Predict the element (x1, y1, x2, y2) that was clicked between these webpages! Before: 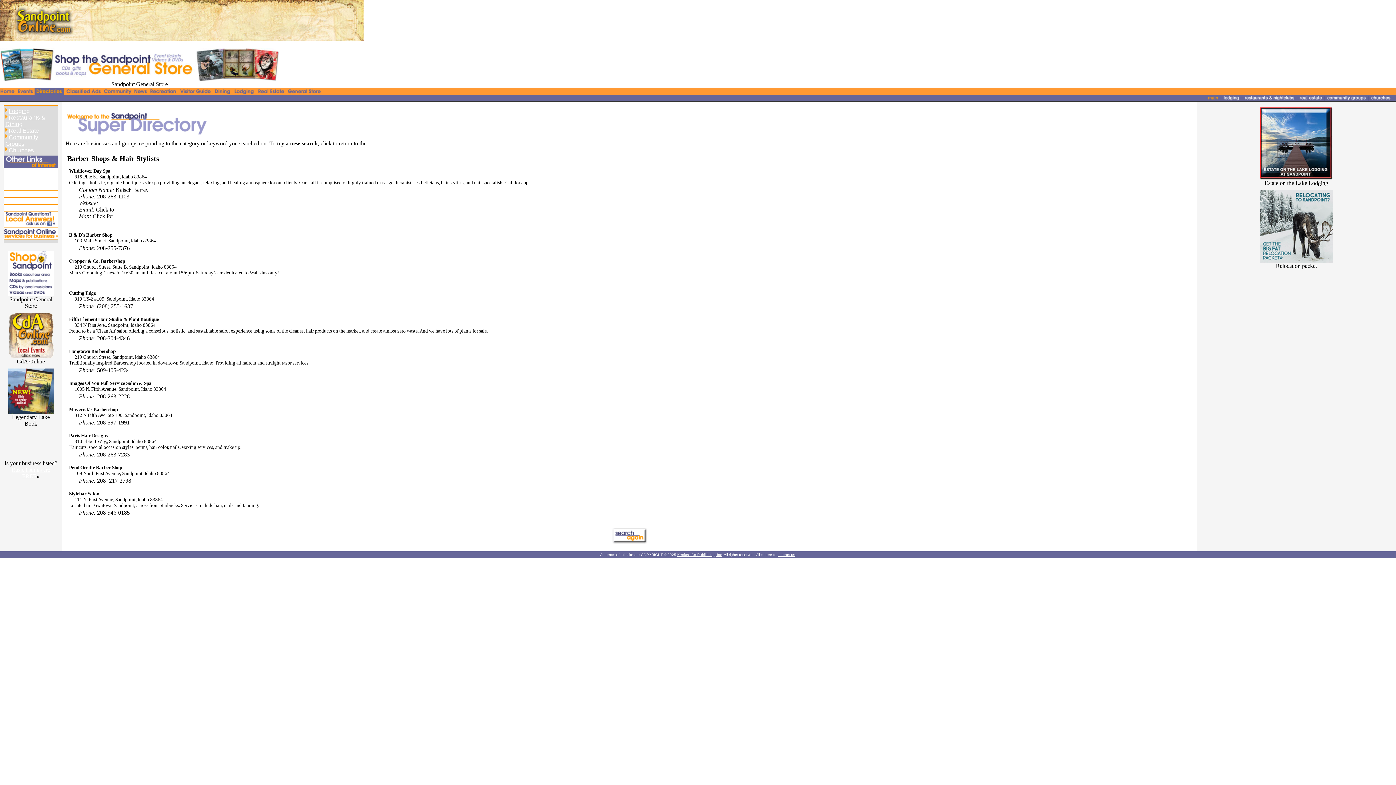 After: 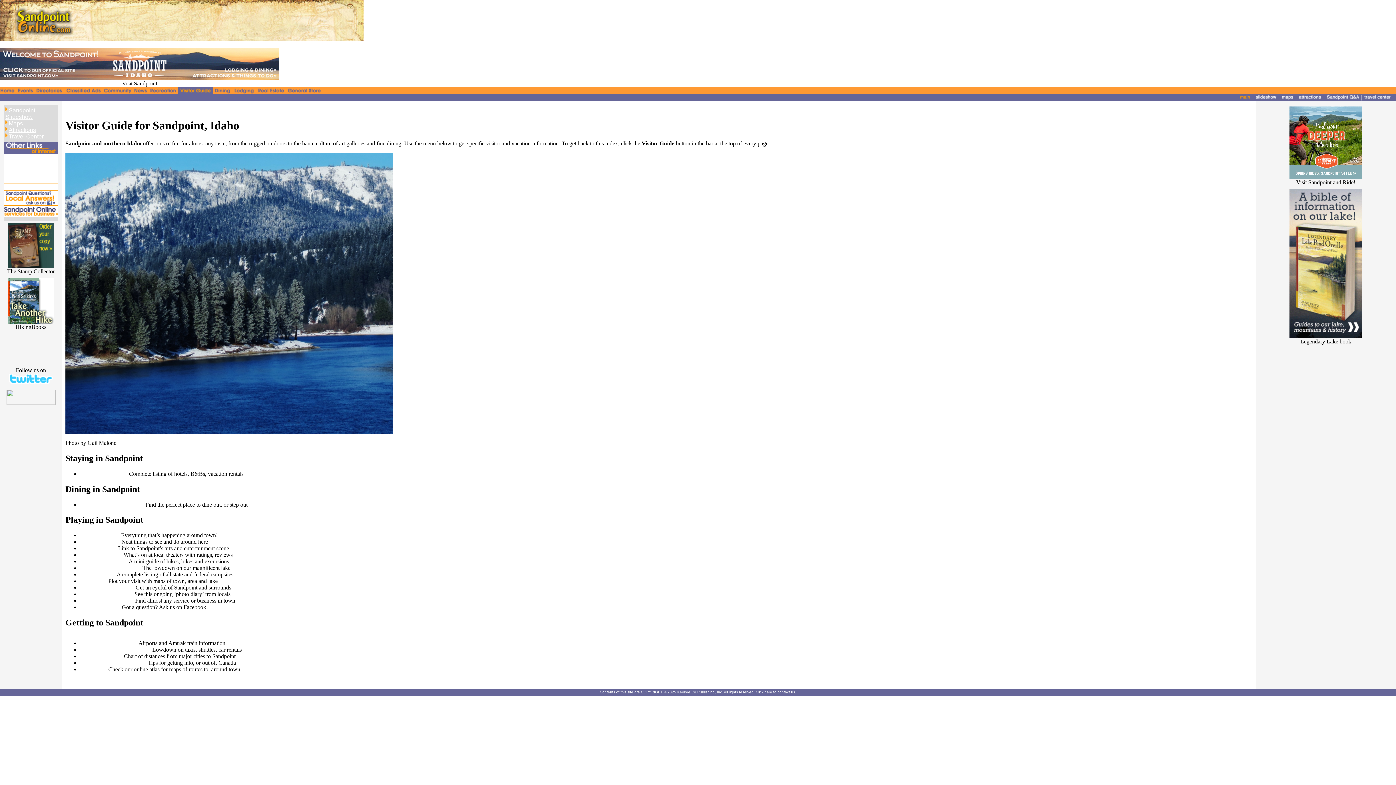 Action: bbox: (178, 89, 212, 96)